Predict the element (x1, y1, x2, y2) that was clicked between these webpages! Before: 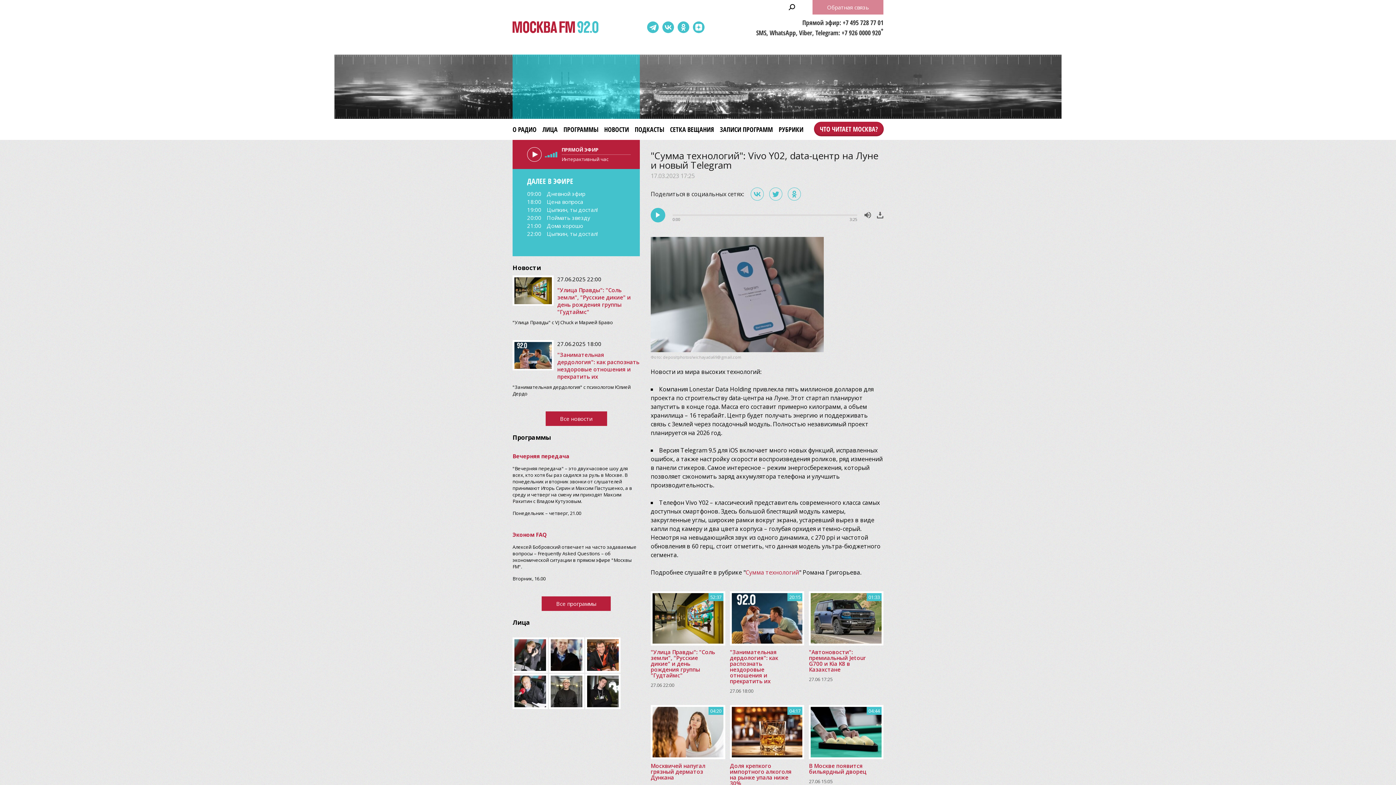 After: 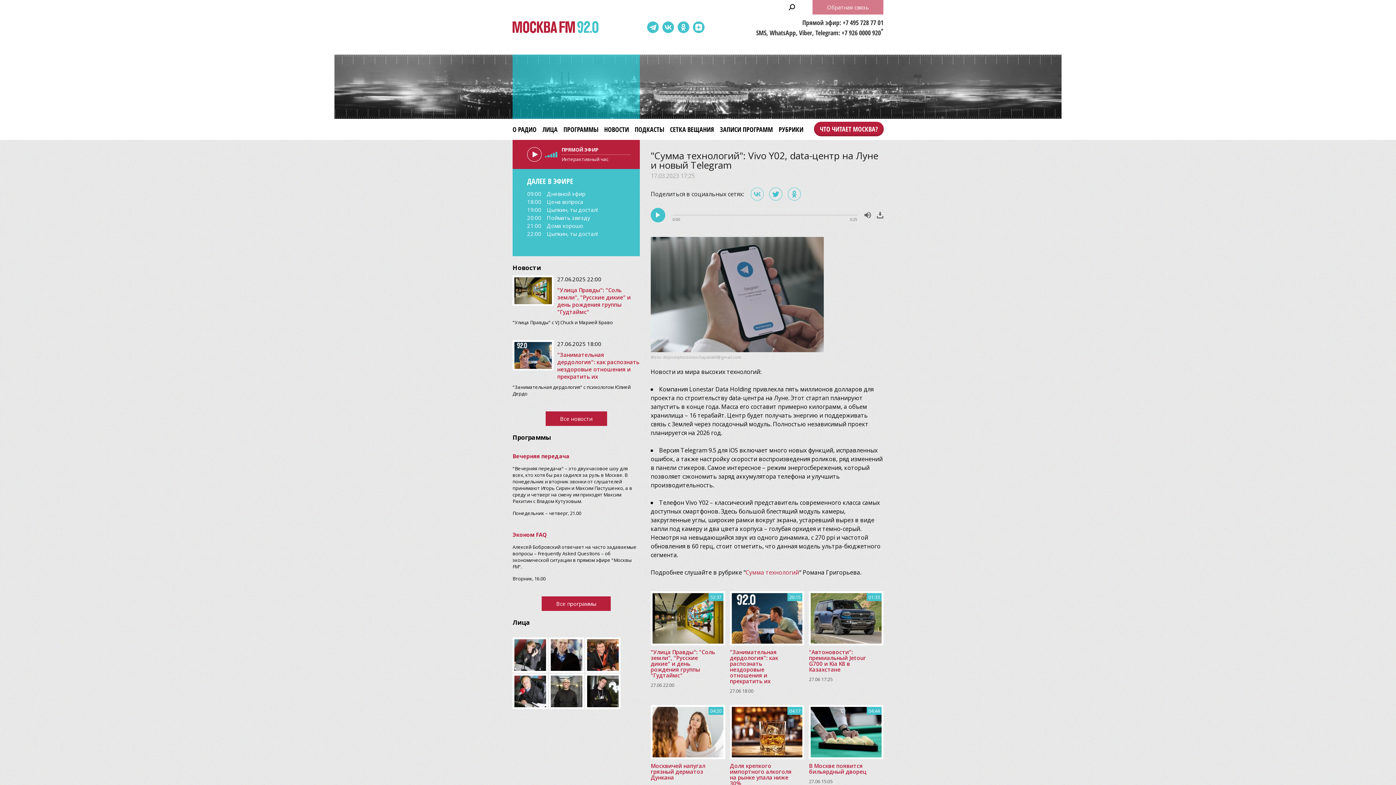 Action: bbox: (750, 187, 764, 200)